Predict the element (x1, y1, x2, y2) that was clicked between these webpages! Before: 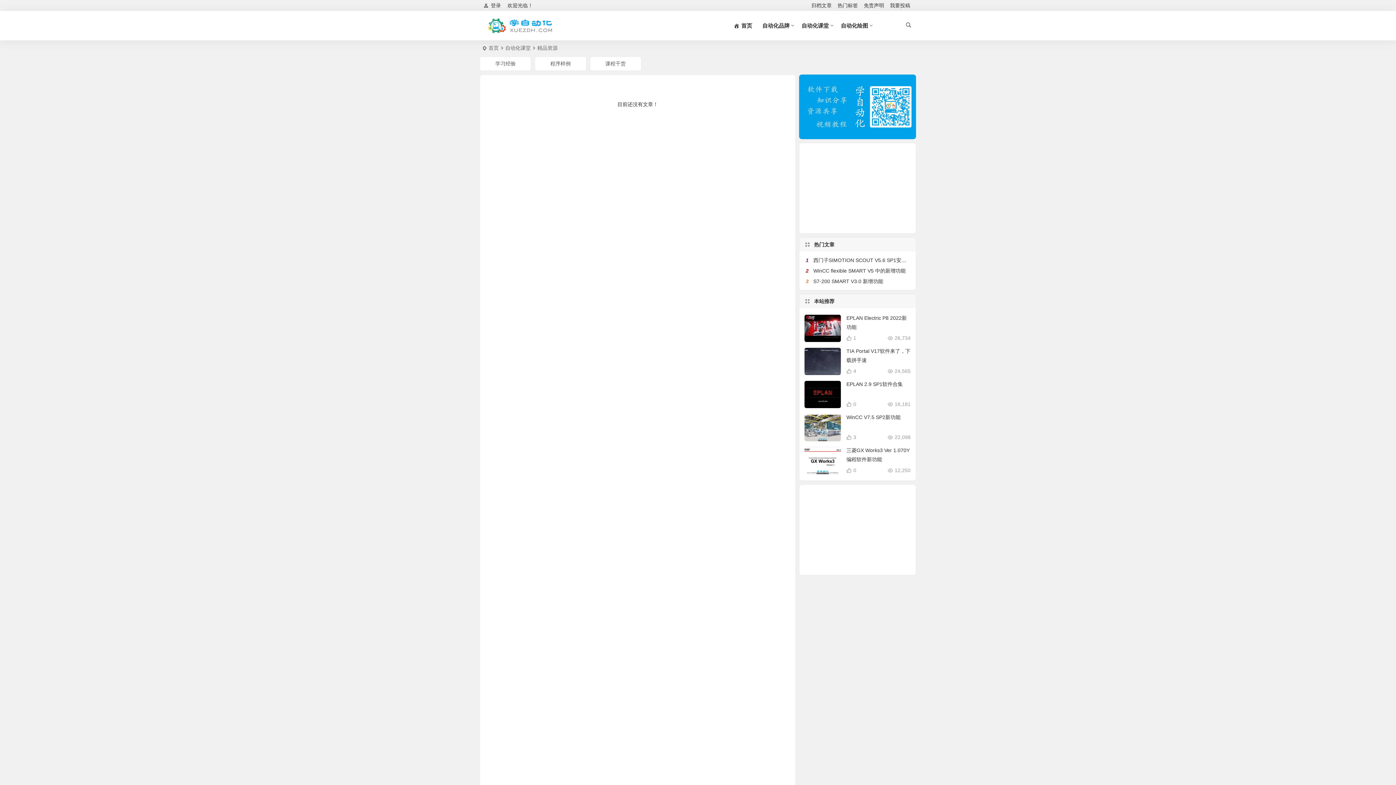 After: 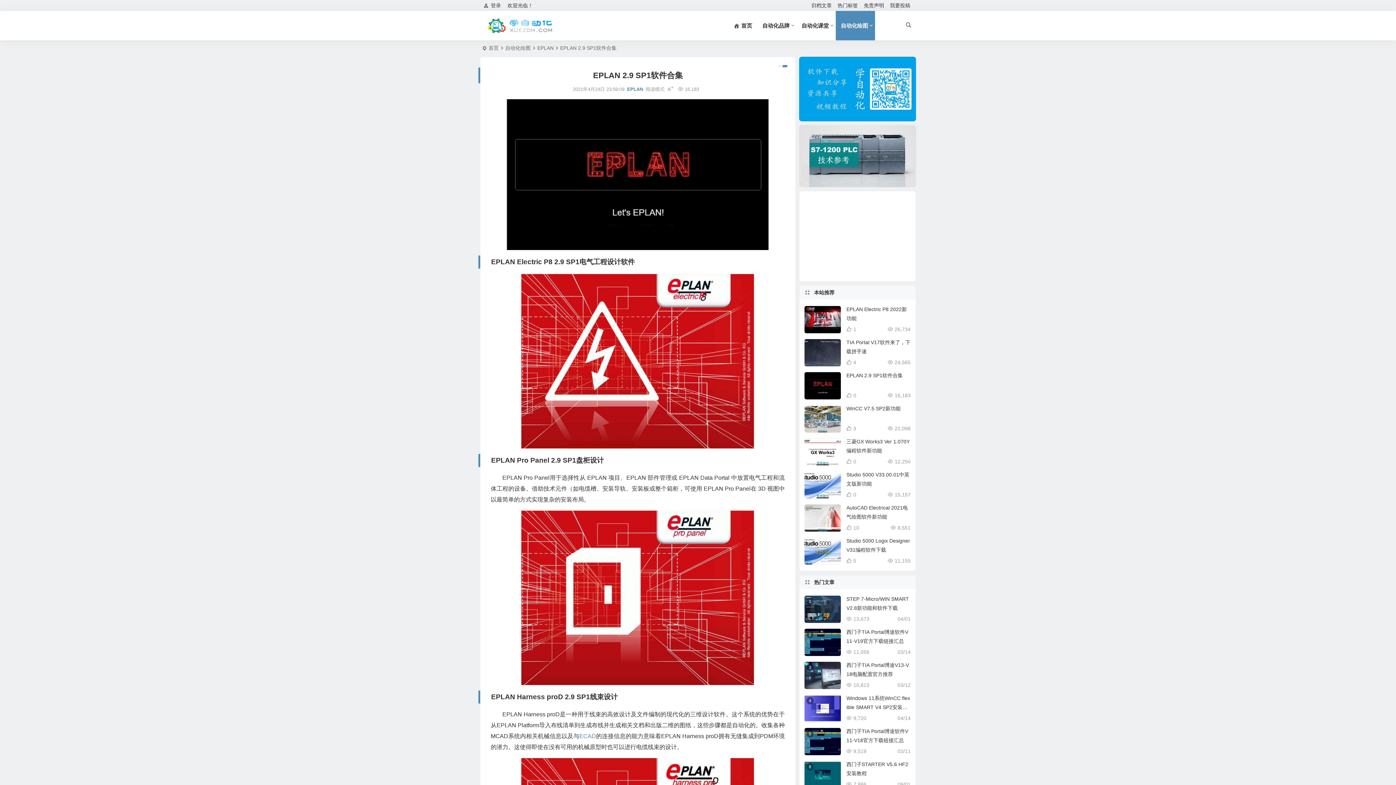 Action: label: EPLAN 2.9 SP1软件合集 bbox: (846, 381, 903, 387)